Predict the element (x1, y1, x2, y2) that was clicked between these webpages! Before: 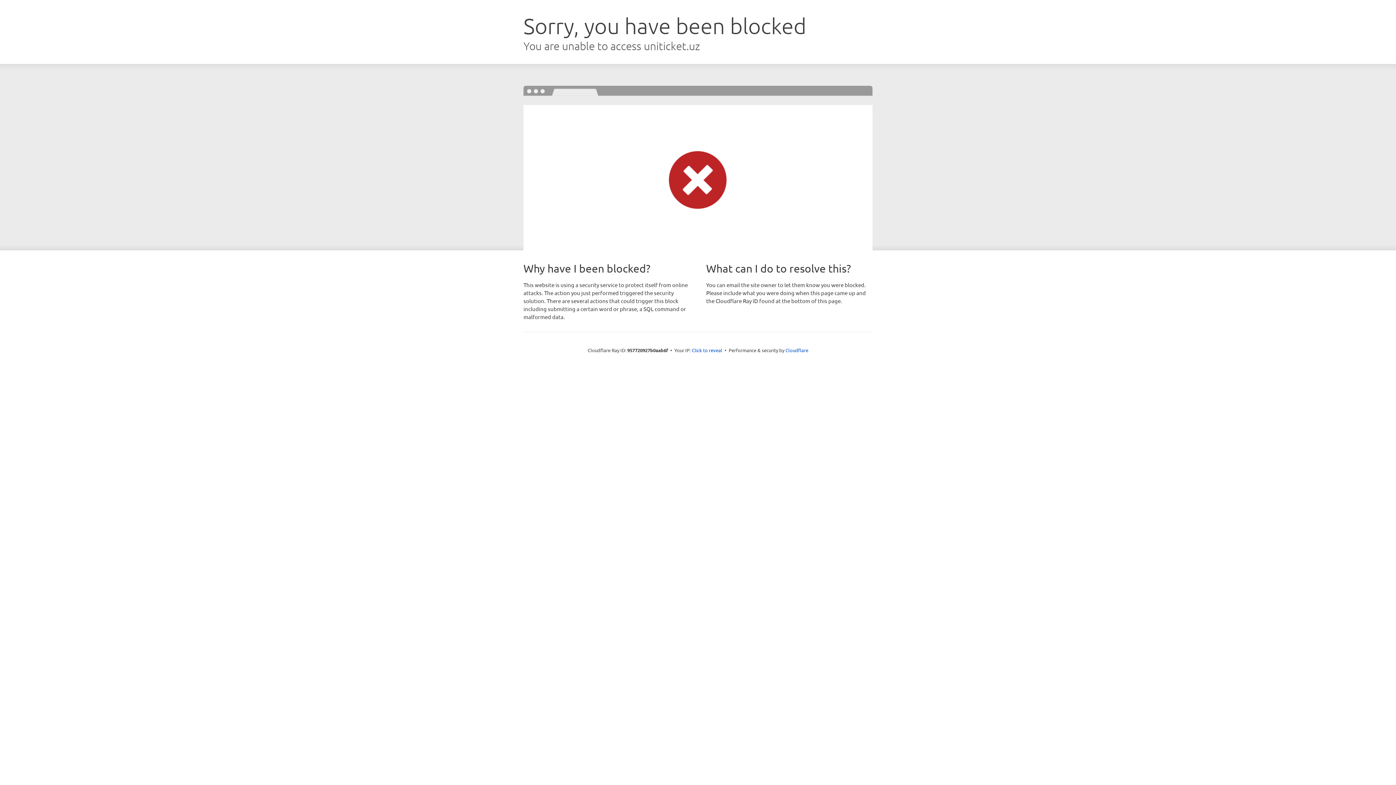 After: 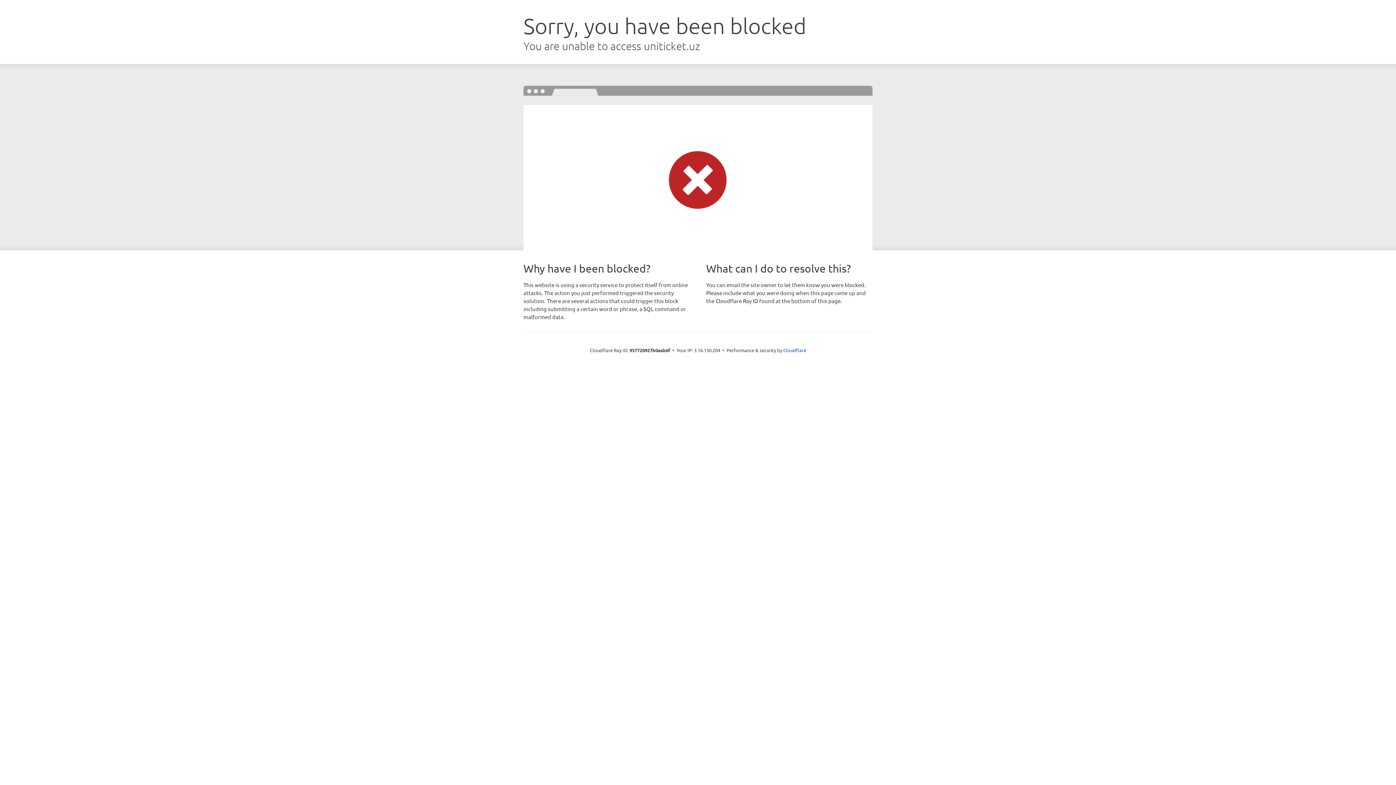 Action: bbox: (692, 346, 722, 353) label: Click to reveal